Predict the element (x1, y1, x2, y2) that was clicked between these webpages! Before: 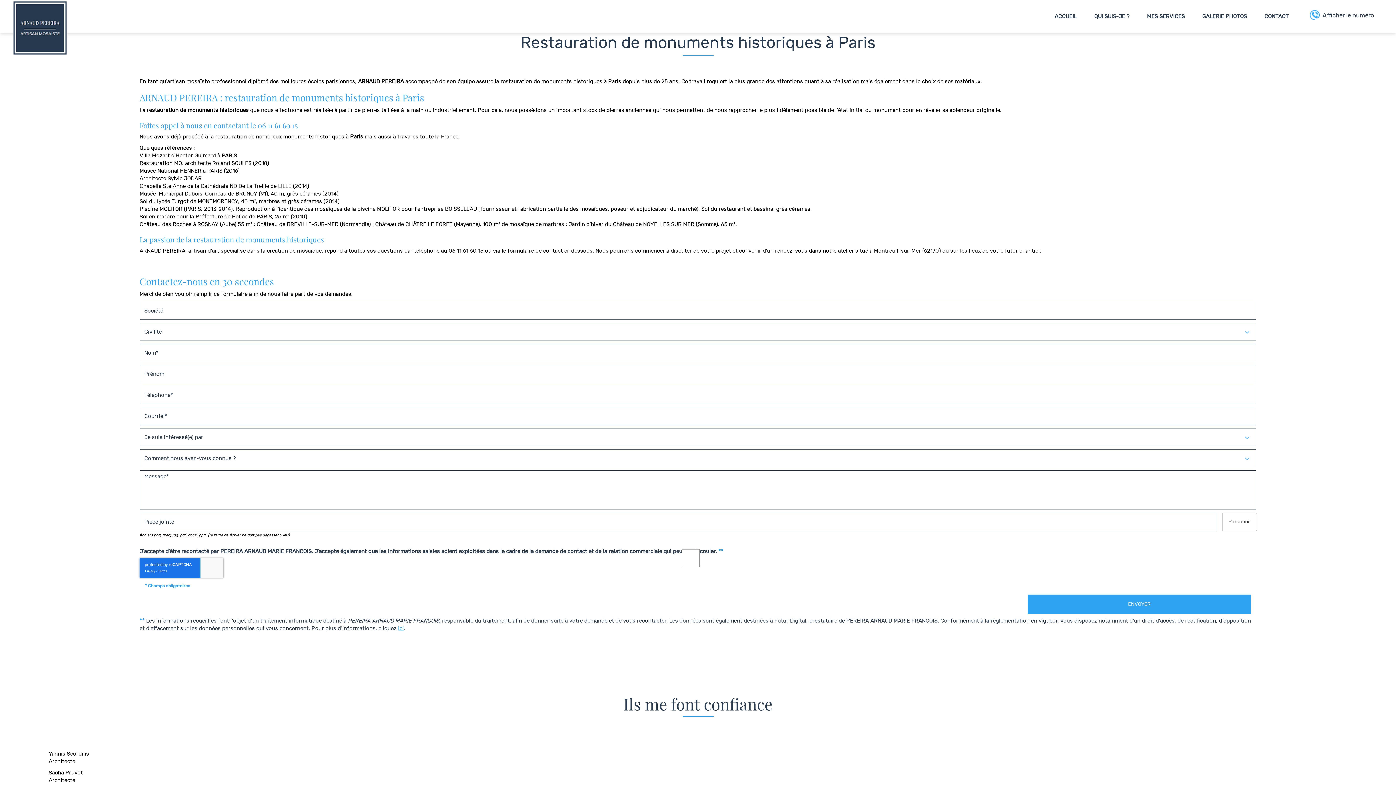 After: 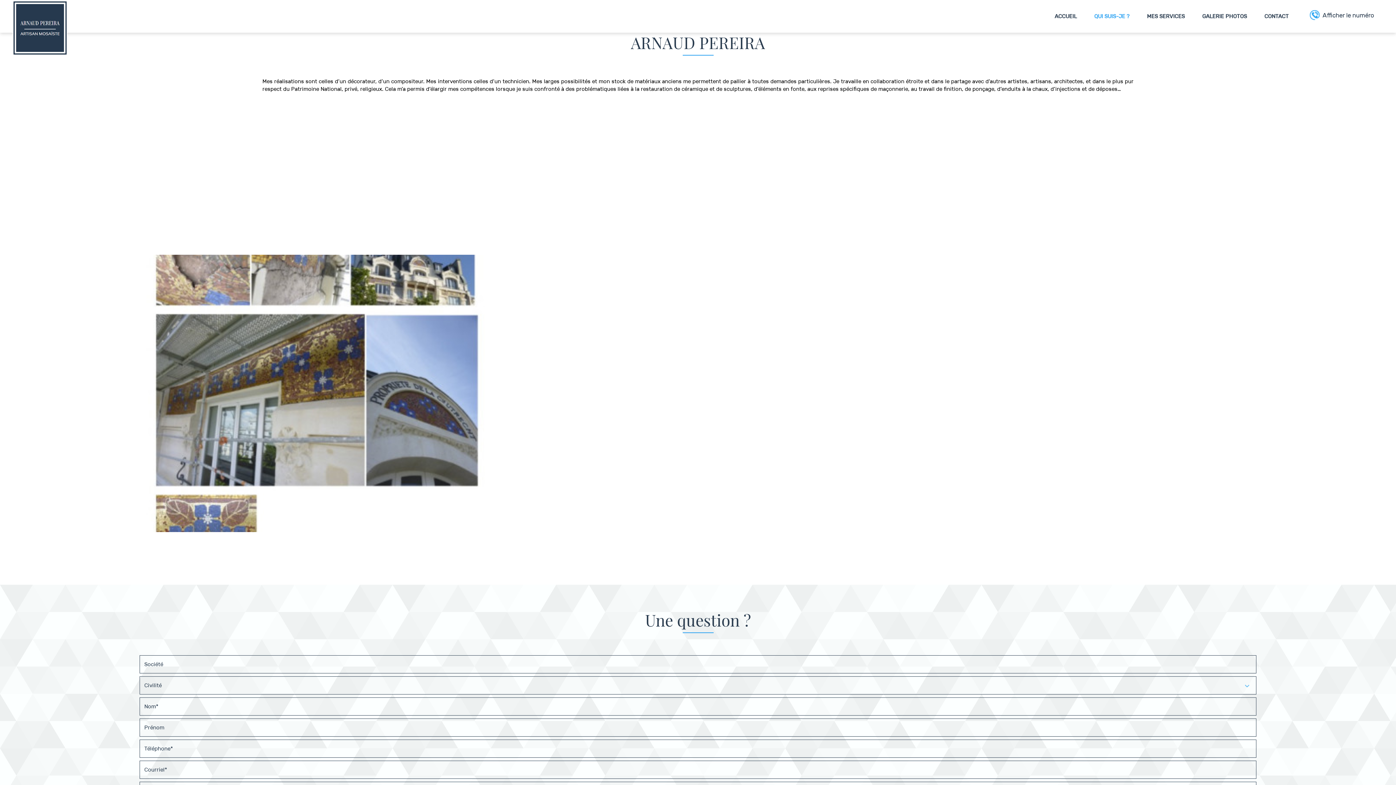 Action: label: QUI SUIS-JE ? bbox: (1094, 0, 1129, 33)